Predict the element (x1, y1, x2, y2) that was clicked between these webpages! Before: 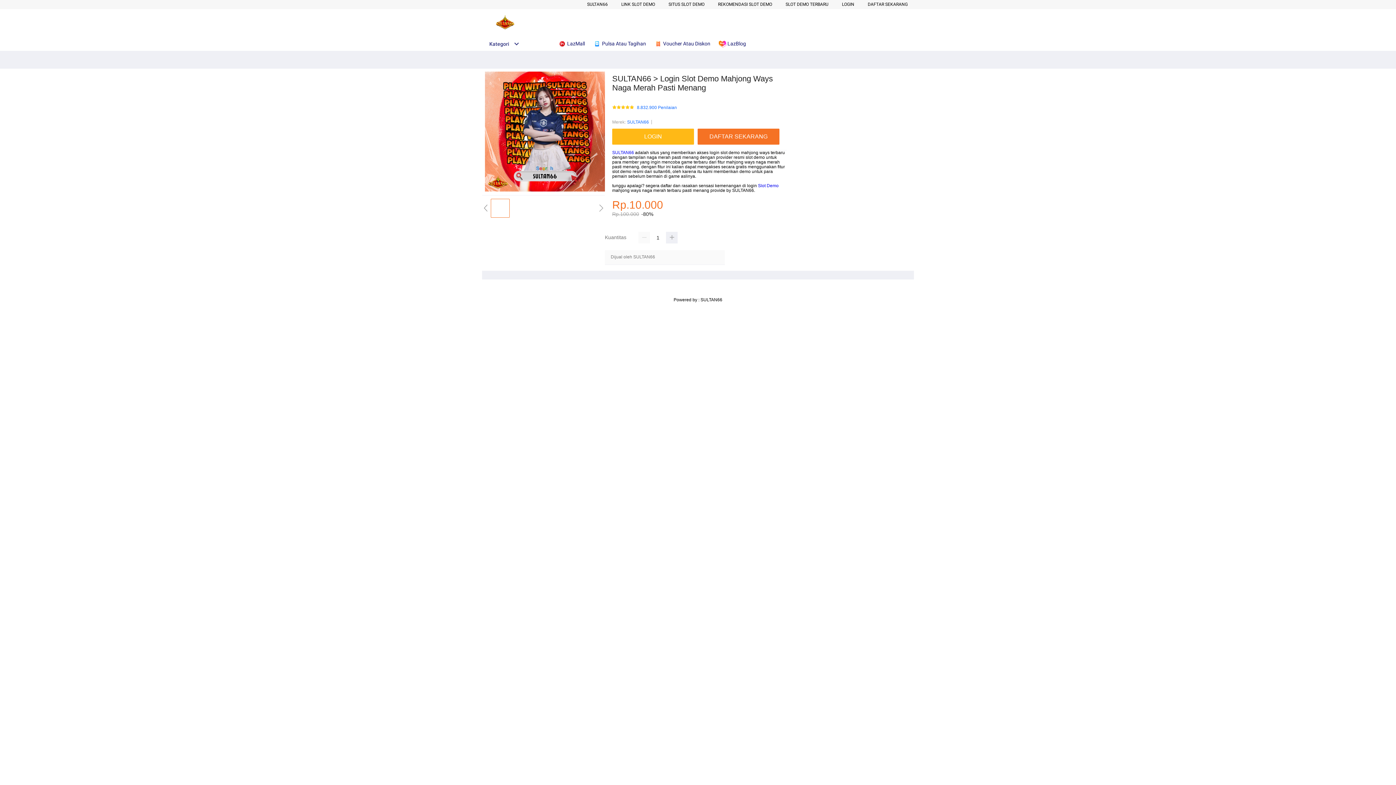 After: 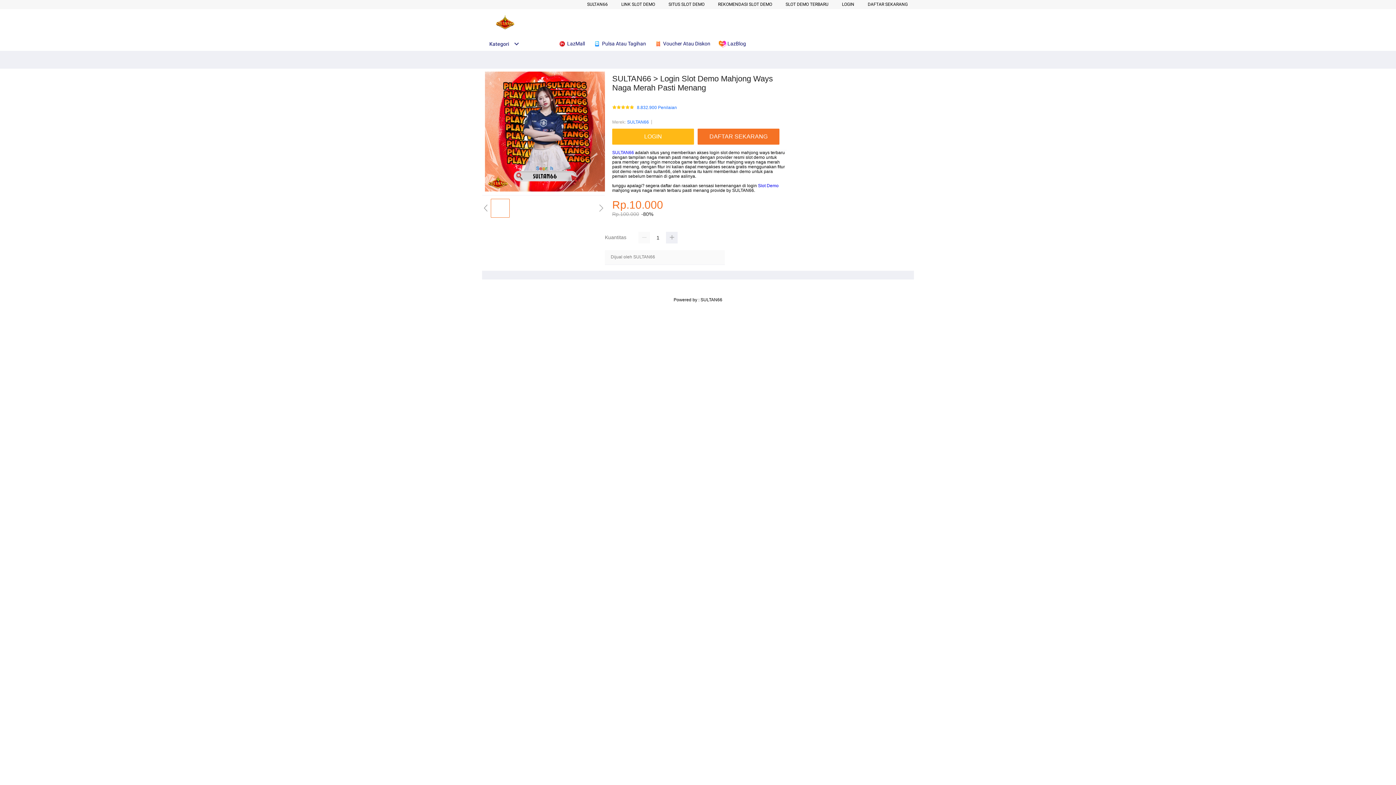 Action: bbox: (482, 15, 528, 30)